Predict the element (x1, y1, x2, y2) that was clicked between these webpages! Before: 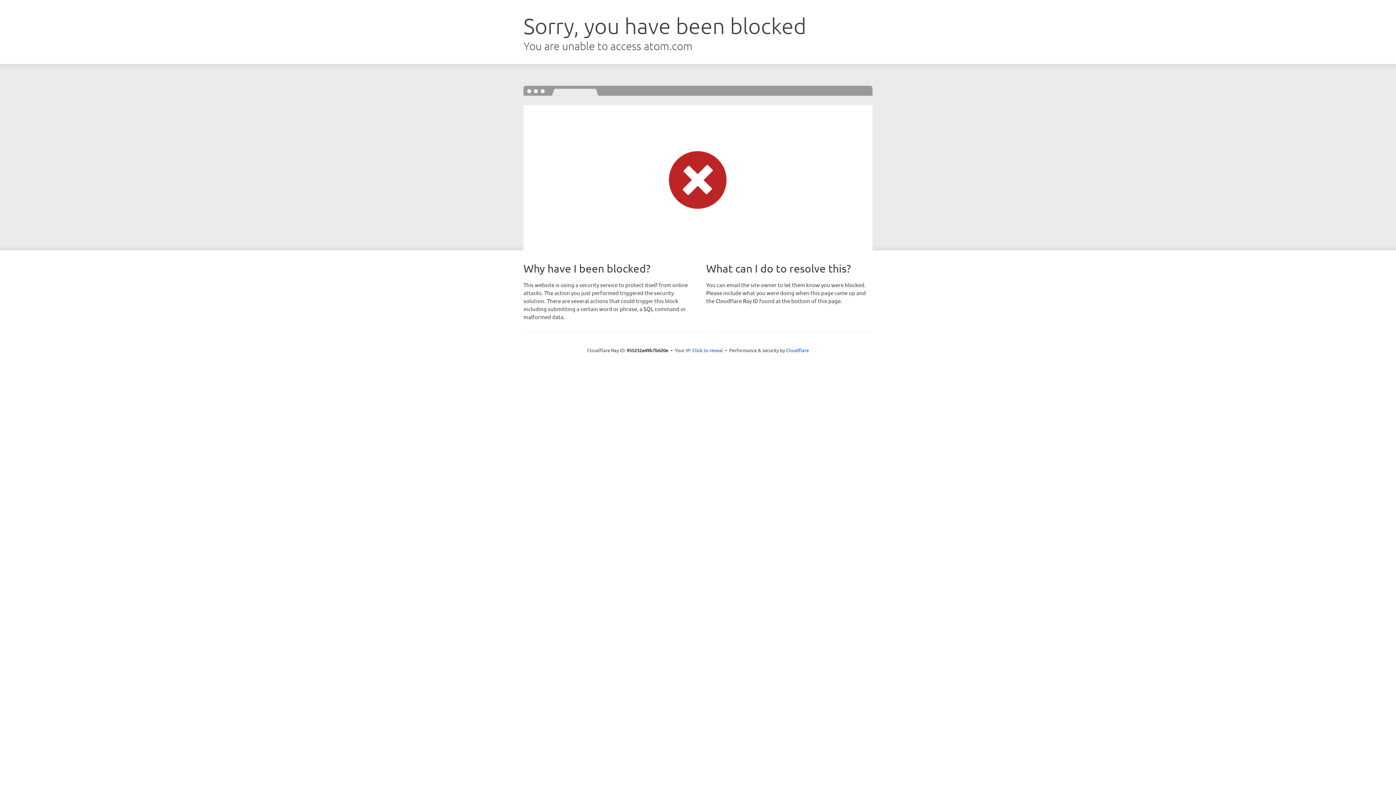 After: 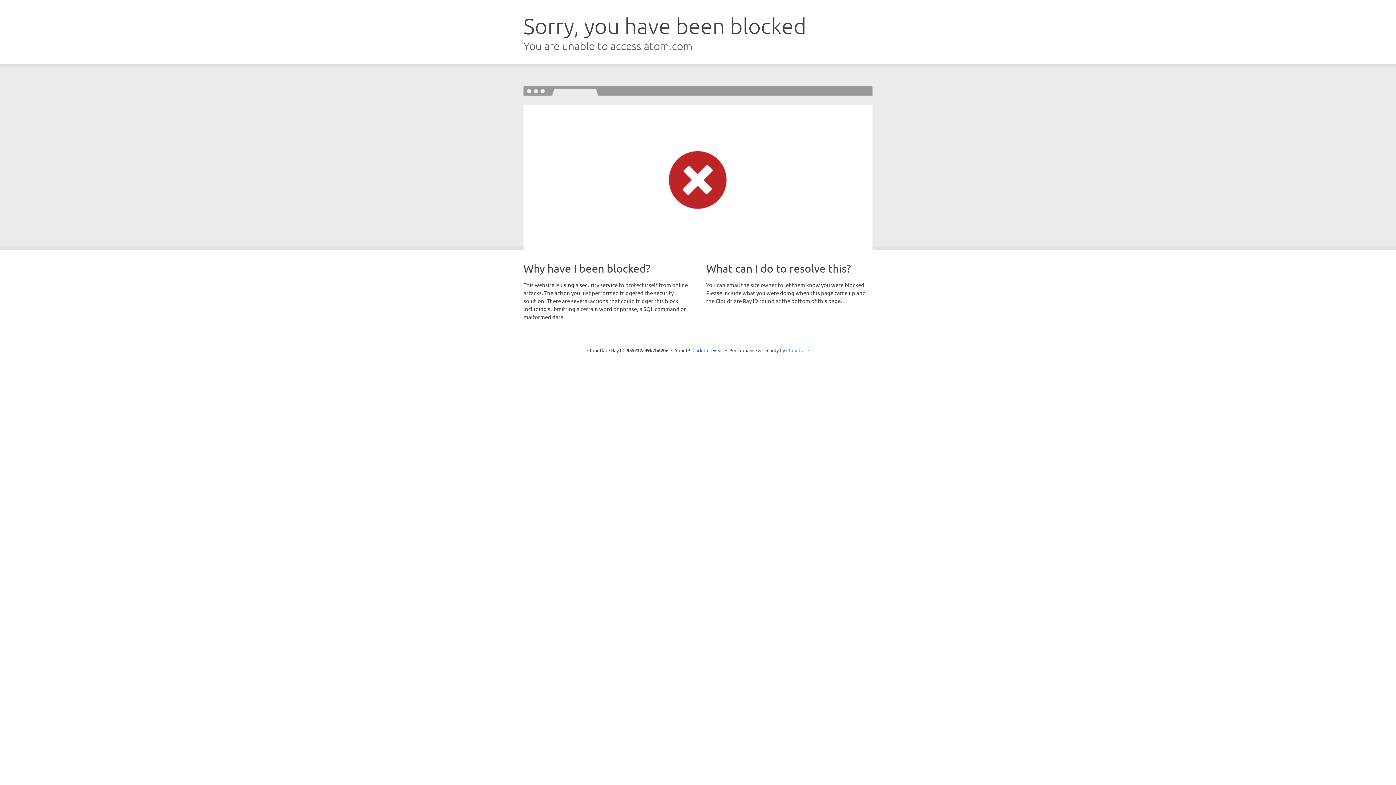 Action: bbox: (786, 347, 809, 353) label: Cloudflare